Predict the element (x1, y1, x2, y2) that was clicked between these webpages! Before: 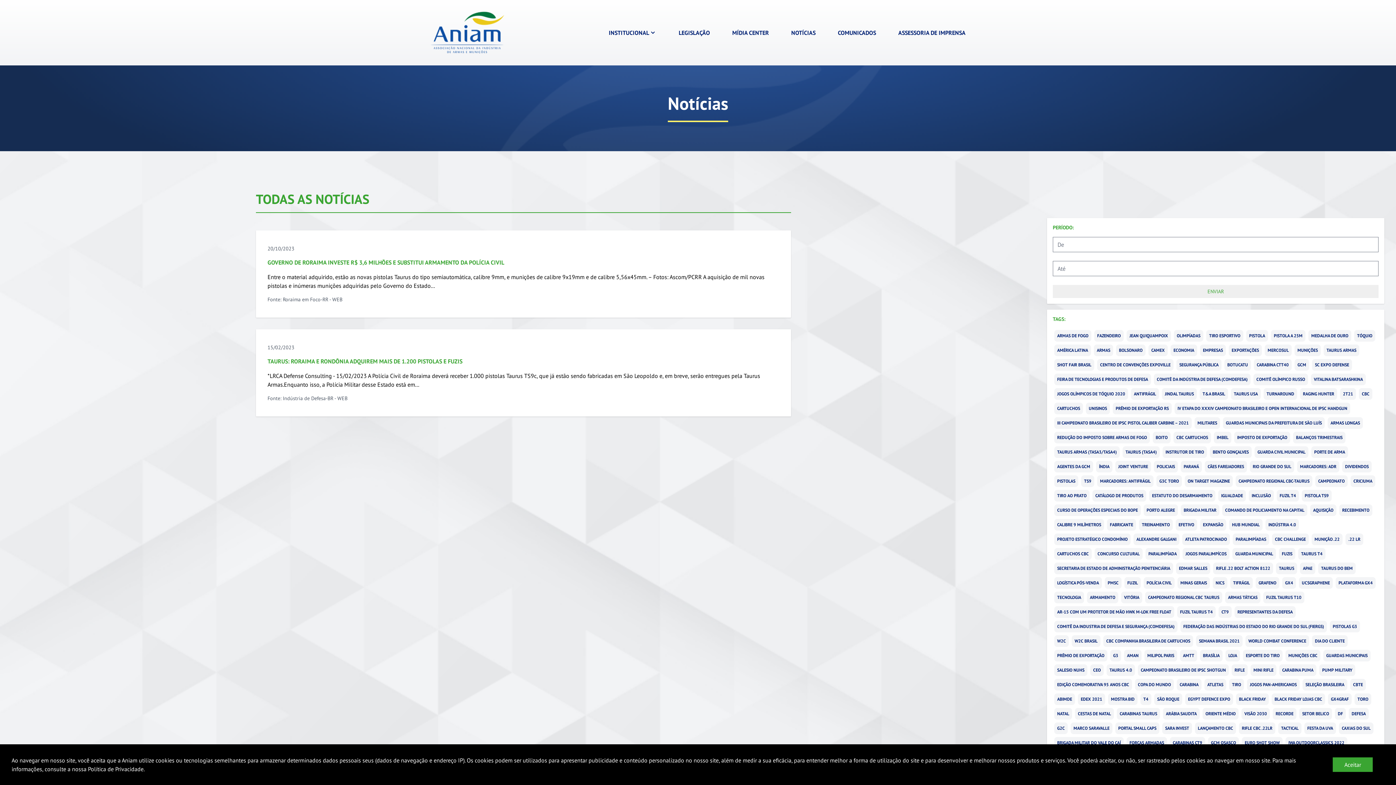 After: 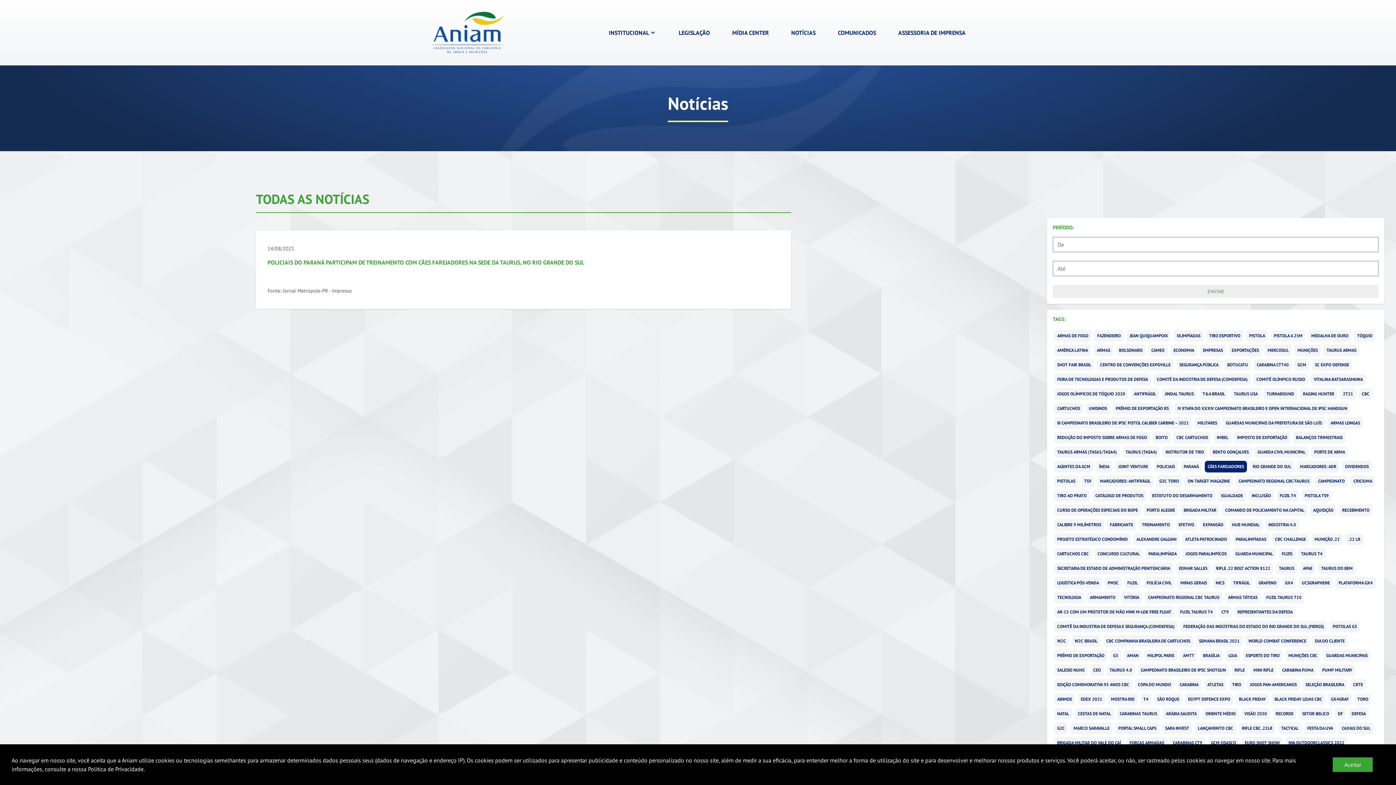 Action: bbox: (1205, 461, 1247, 472) label: CÃES FAREJADORES